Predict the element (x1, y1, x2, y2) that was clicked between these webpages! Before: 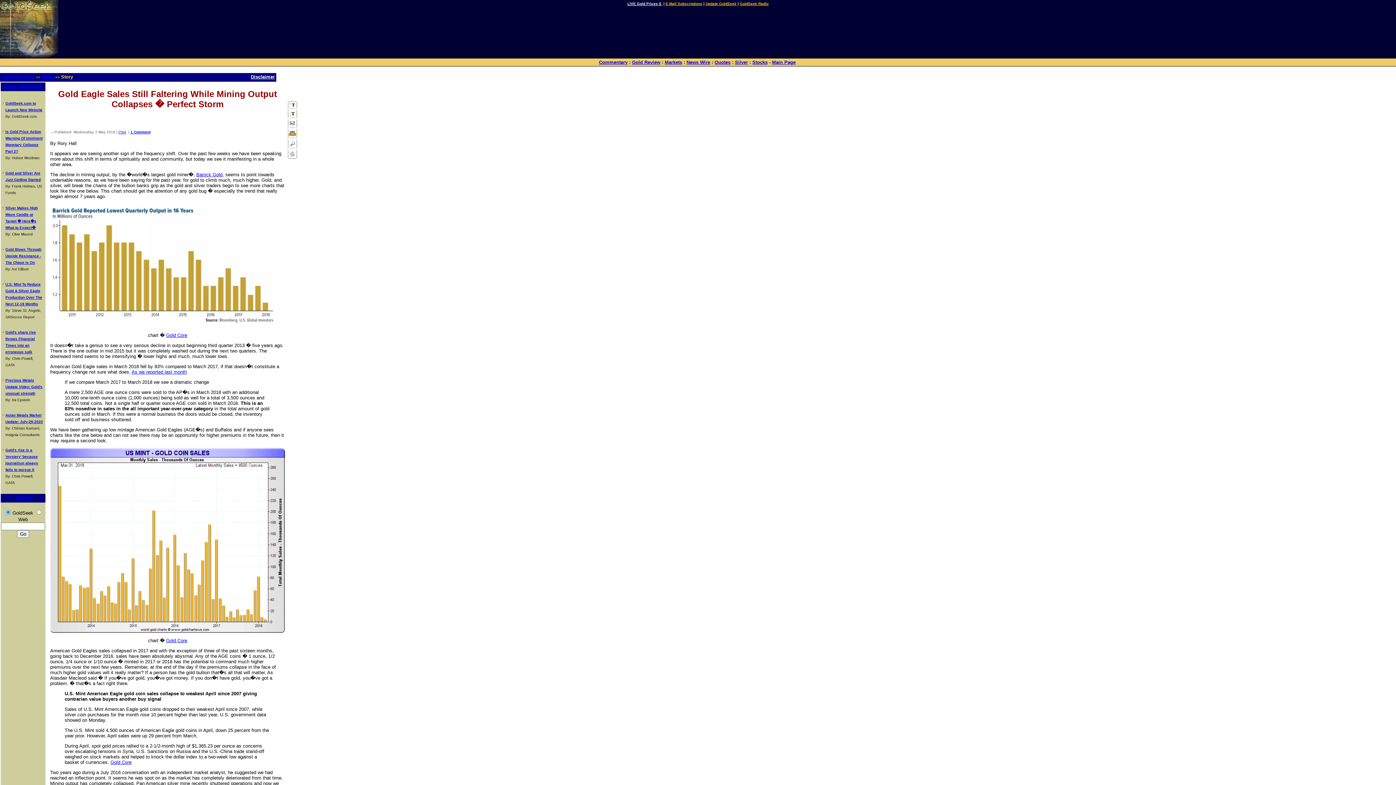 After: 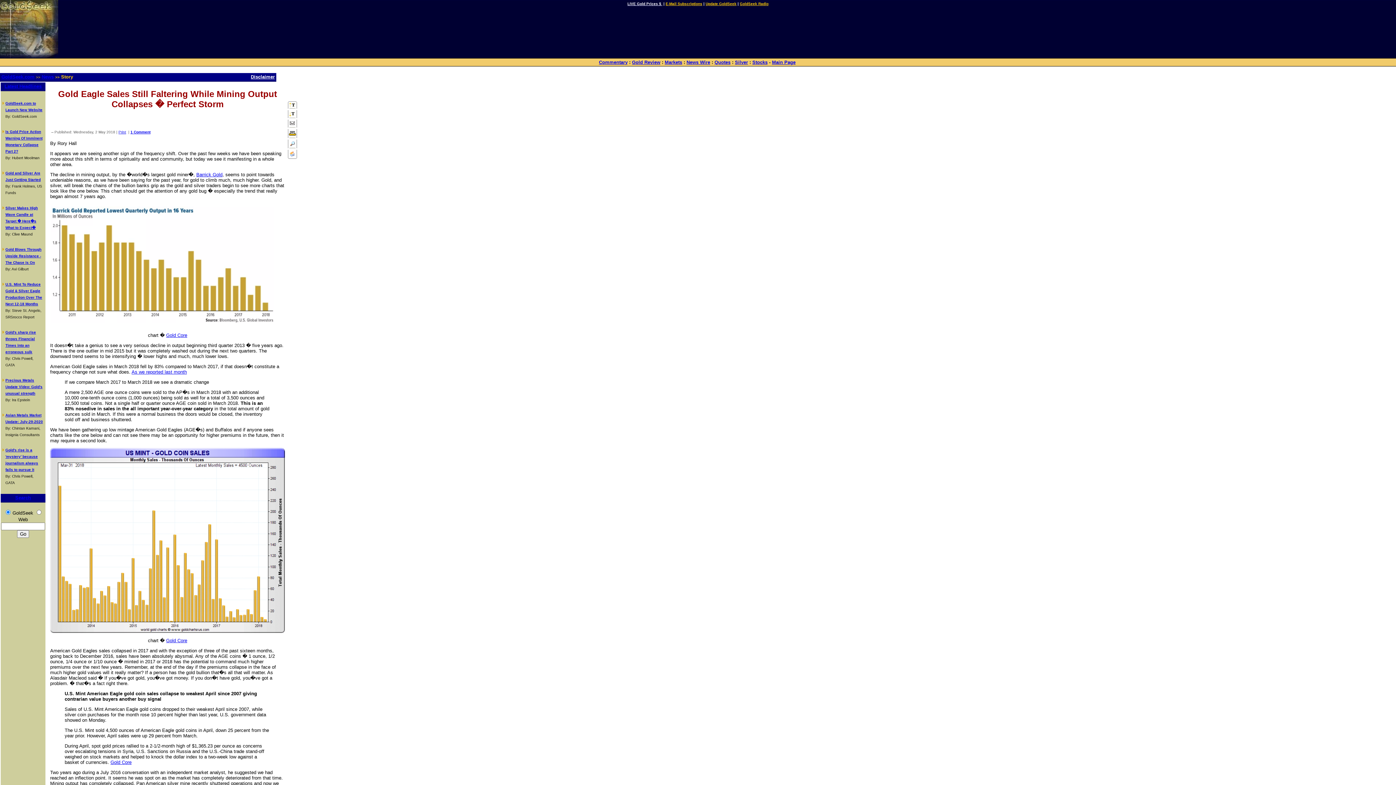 Action: bbox: (288, 113, 297, 119)